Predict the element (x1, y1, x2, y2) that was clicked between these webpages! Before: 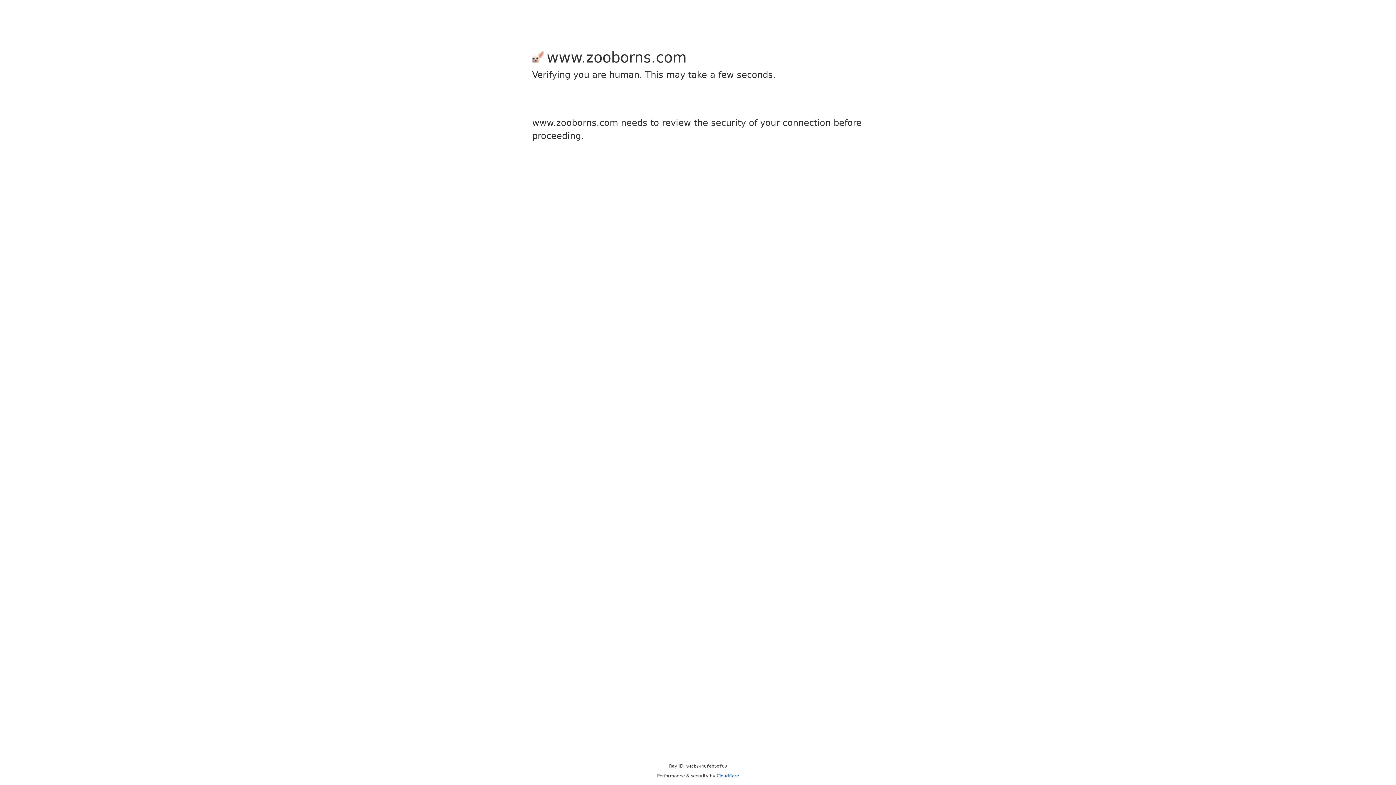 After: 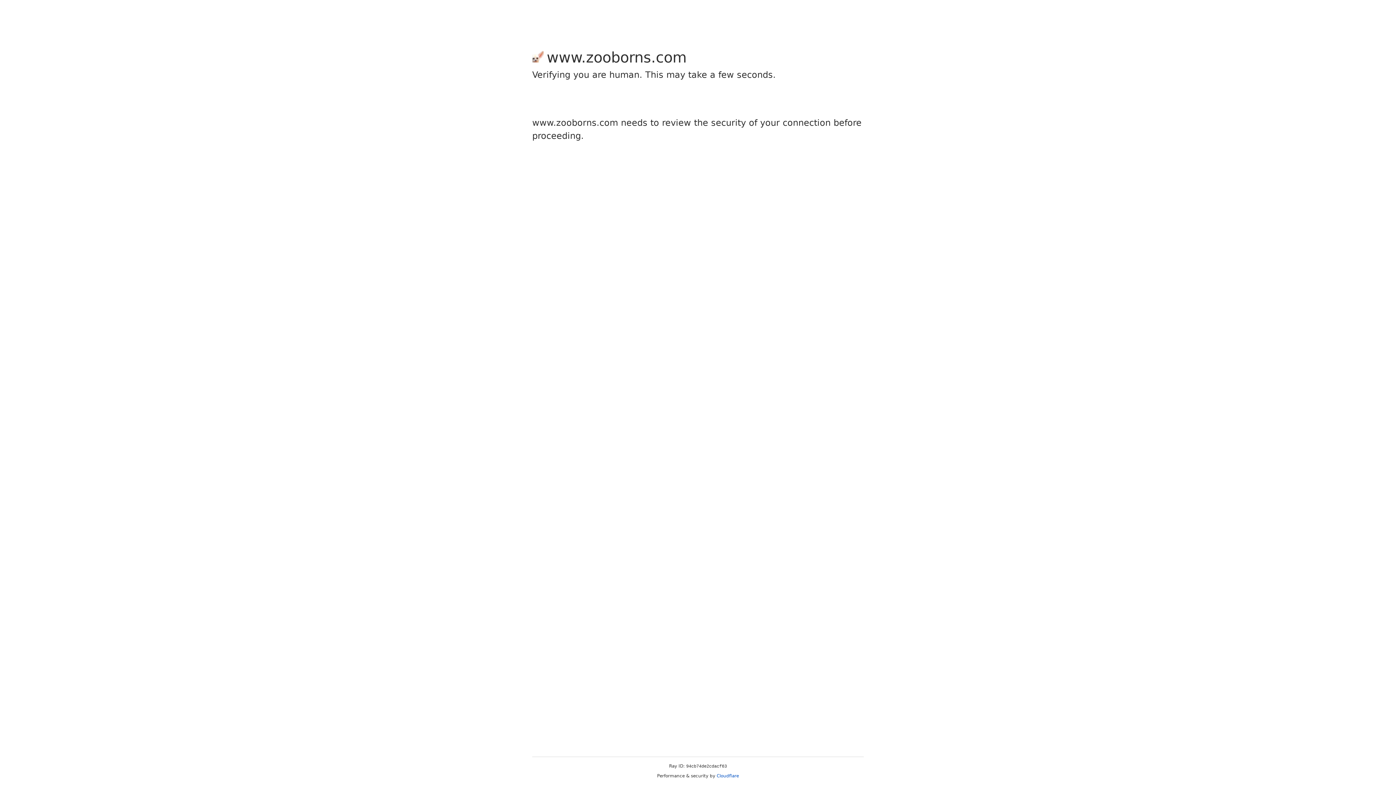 Action: label: Cloudflare bbox: (716, 773, 739, 778)